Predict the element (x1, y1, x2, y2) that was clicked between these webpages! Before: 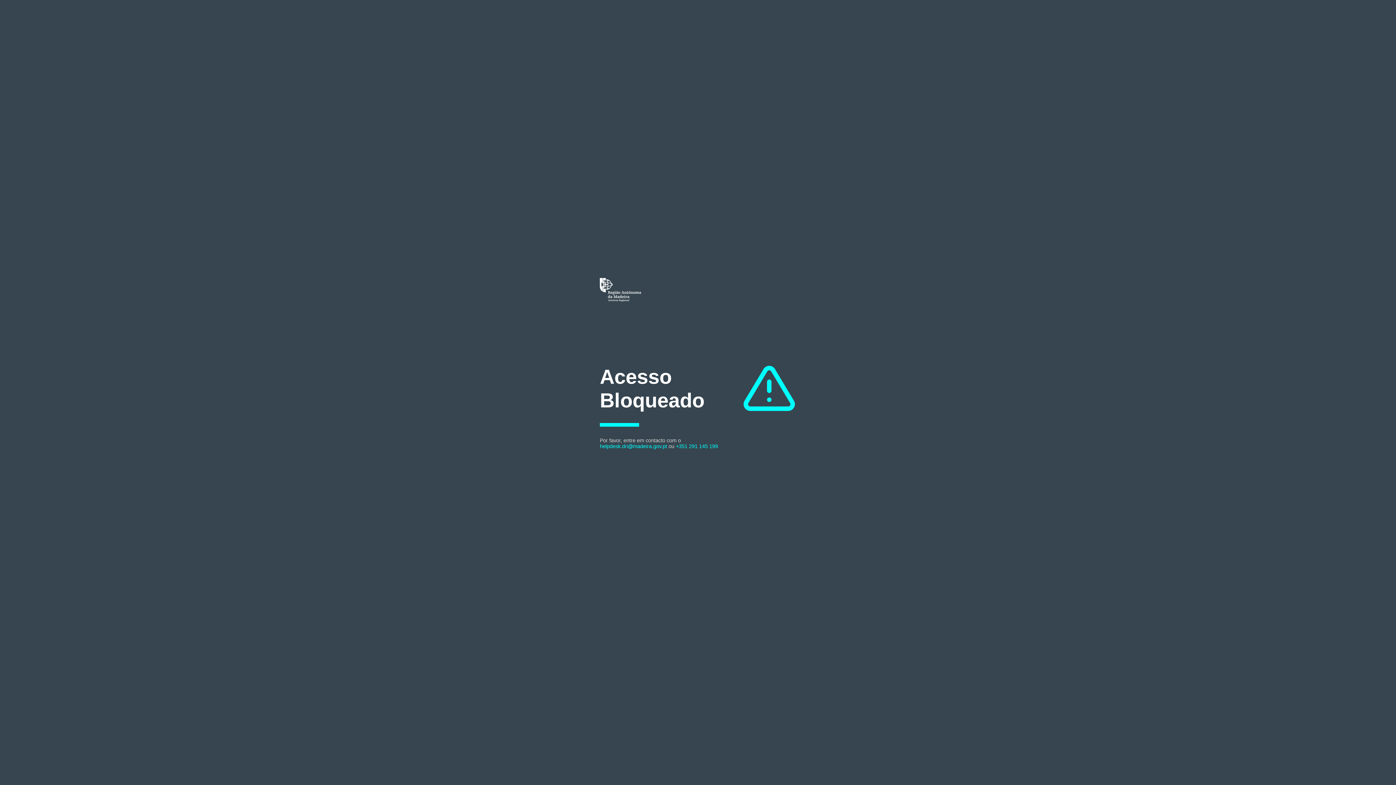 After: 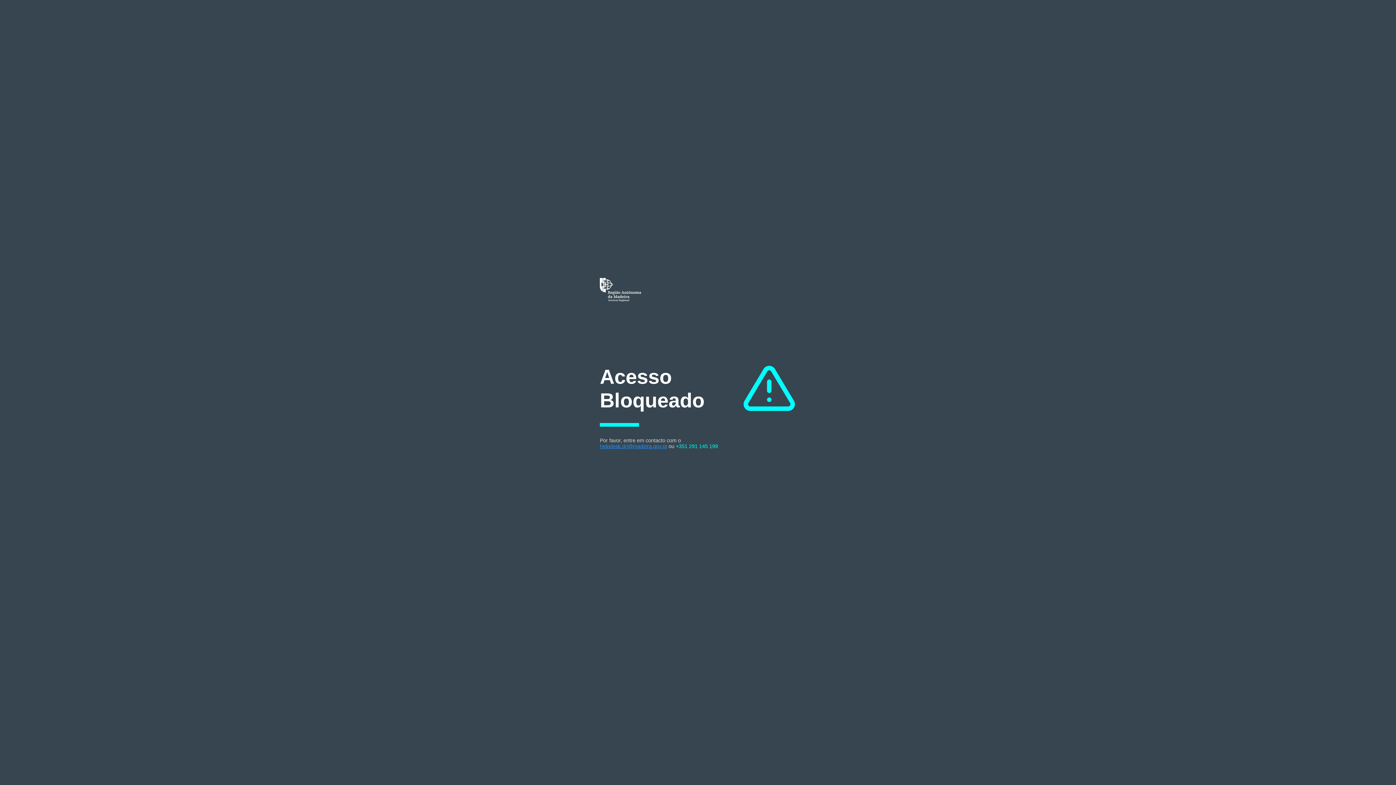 Action: label: helpdesk.dri@madeira.gov.pt bbox: (600, 443, 667, 449)